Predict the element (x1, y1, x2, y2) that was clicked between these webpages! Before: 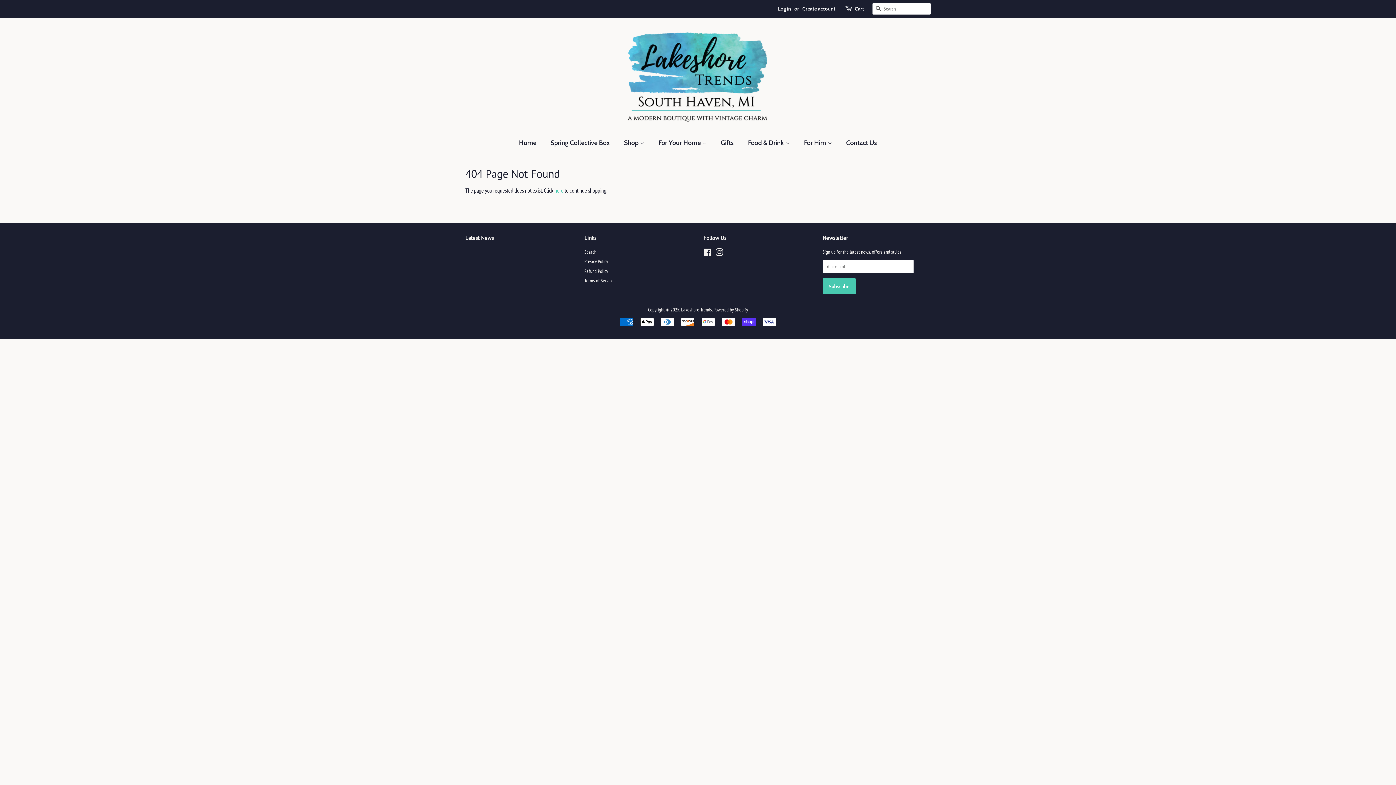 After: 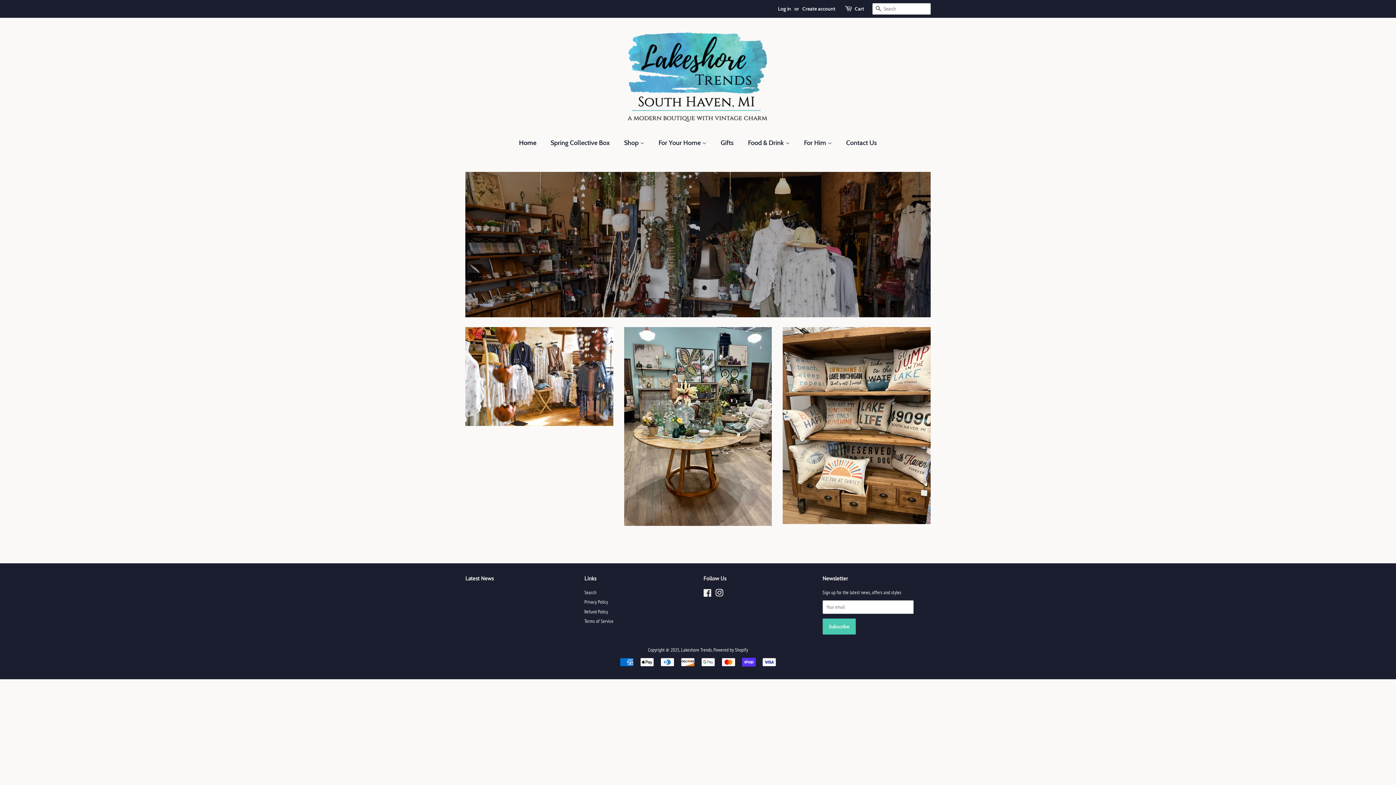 Action: bbox: (625, 28, 770, 124)